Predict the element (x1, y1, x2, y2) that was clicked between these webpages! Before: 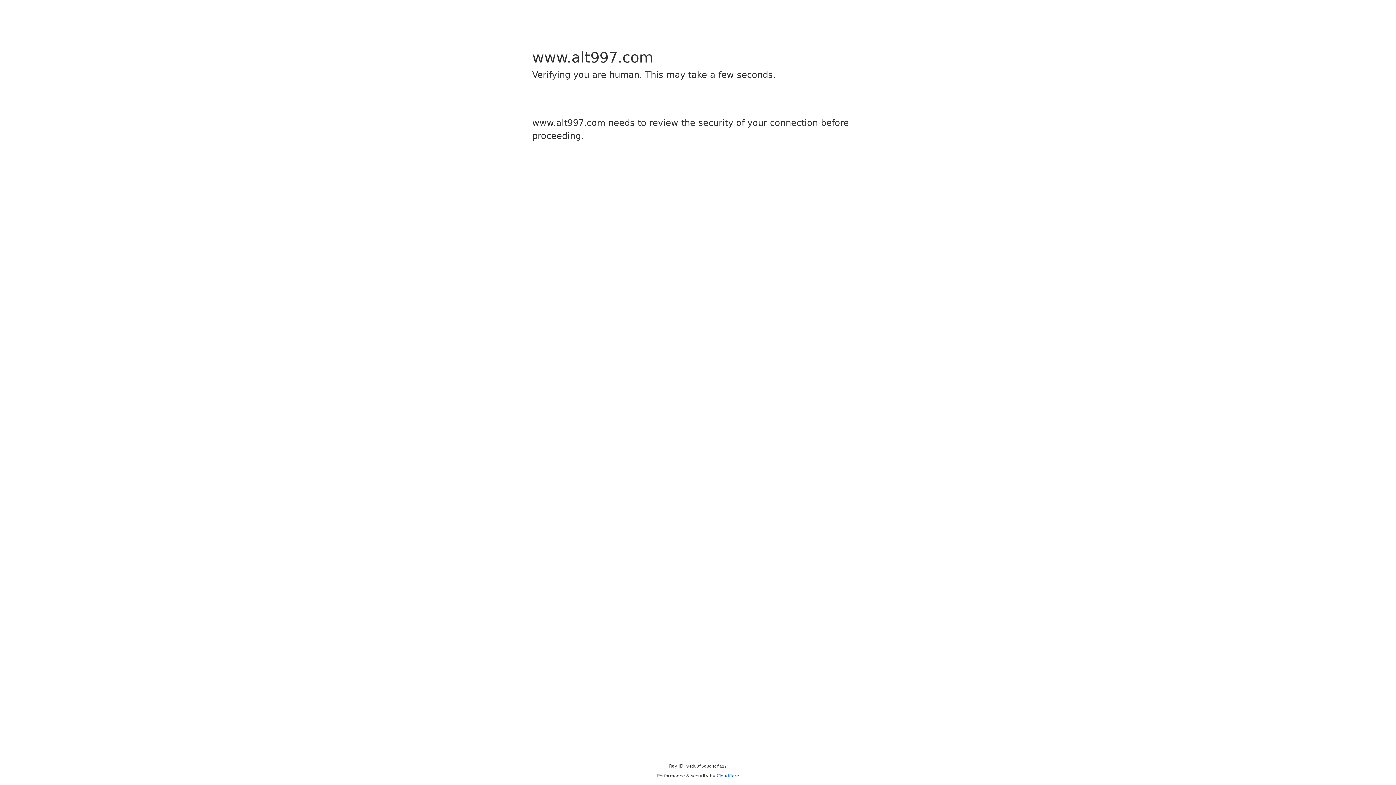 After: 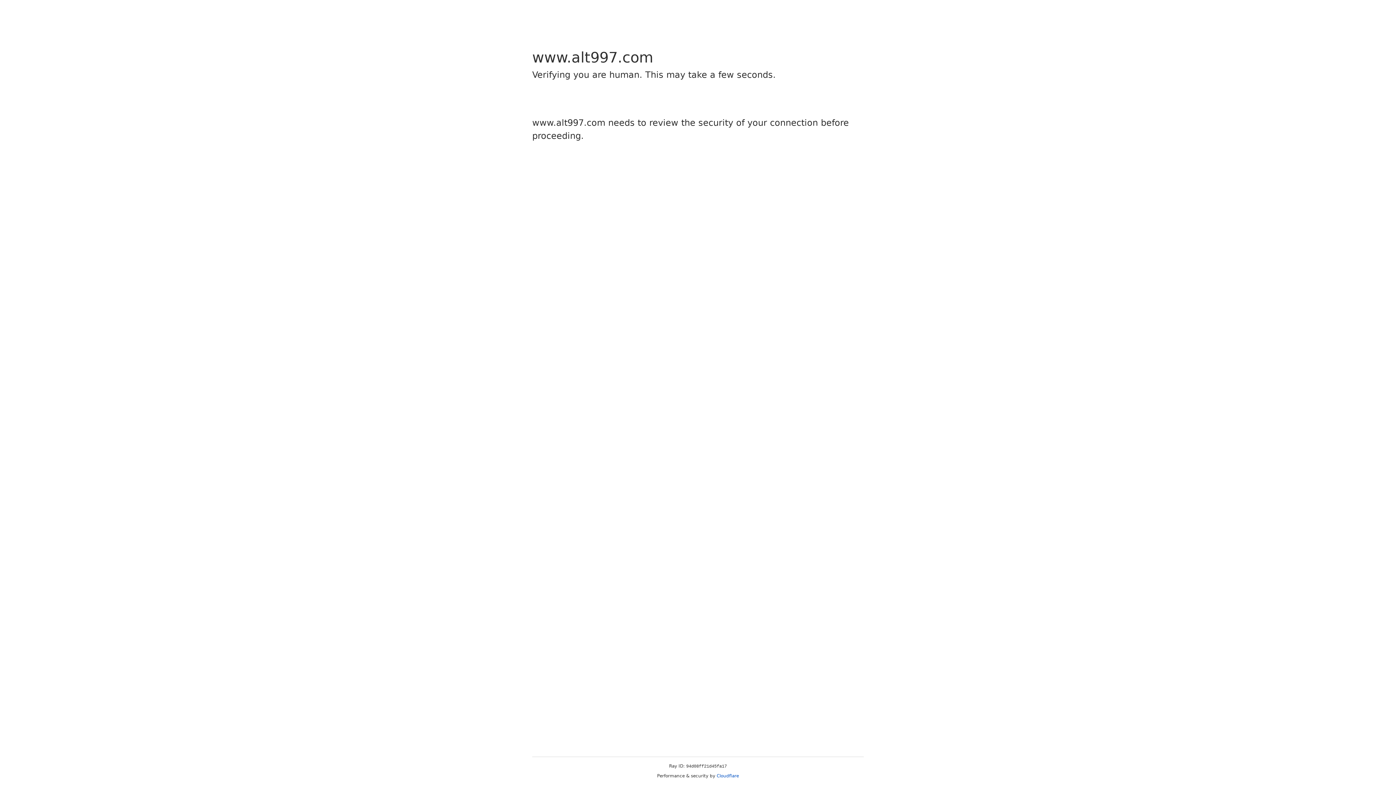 Action: bbox: (716, 773, 739, 778) label: Cloudflare